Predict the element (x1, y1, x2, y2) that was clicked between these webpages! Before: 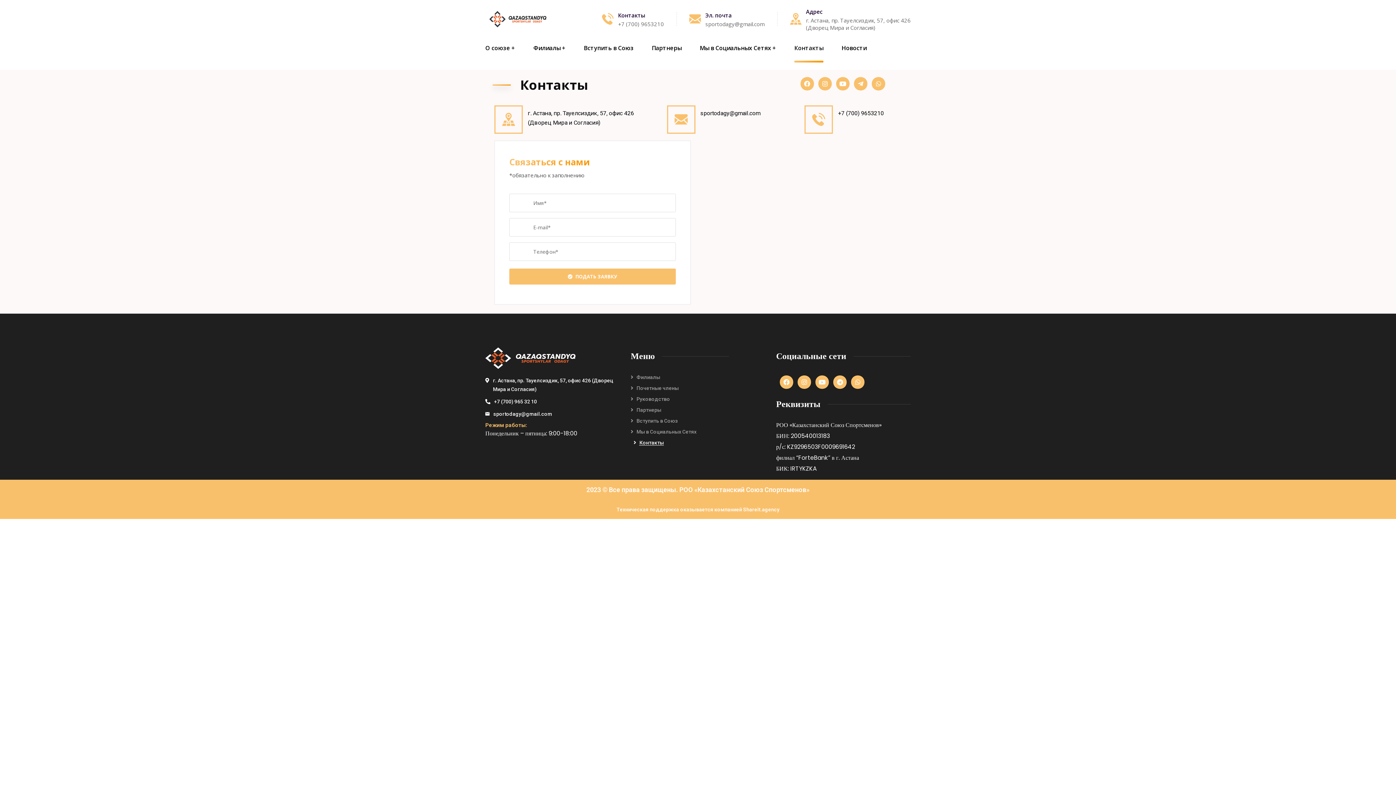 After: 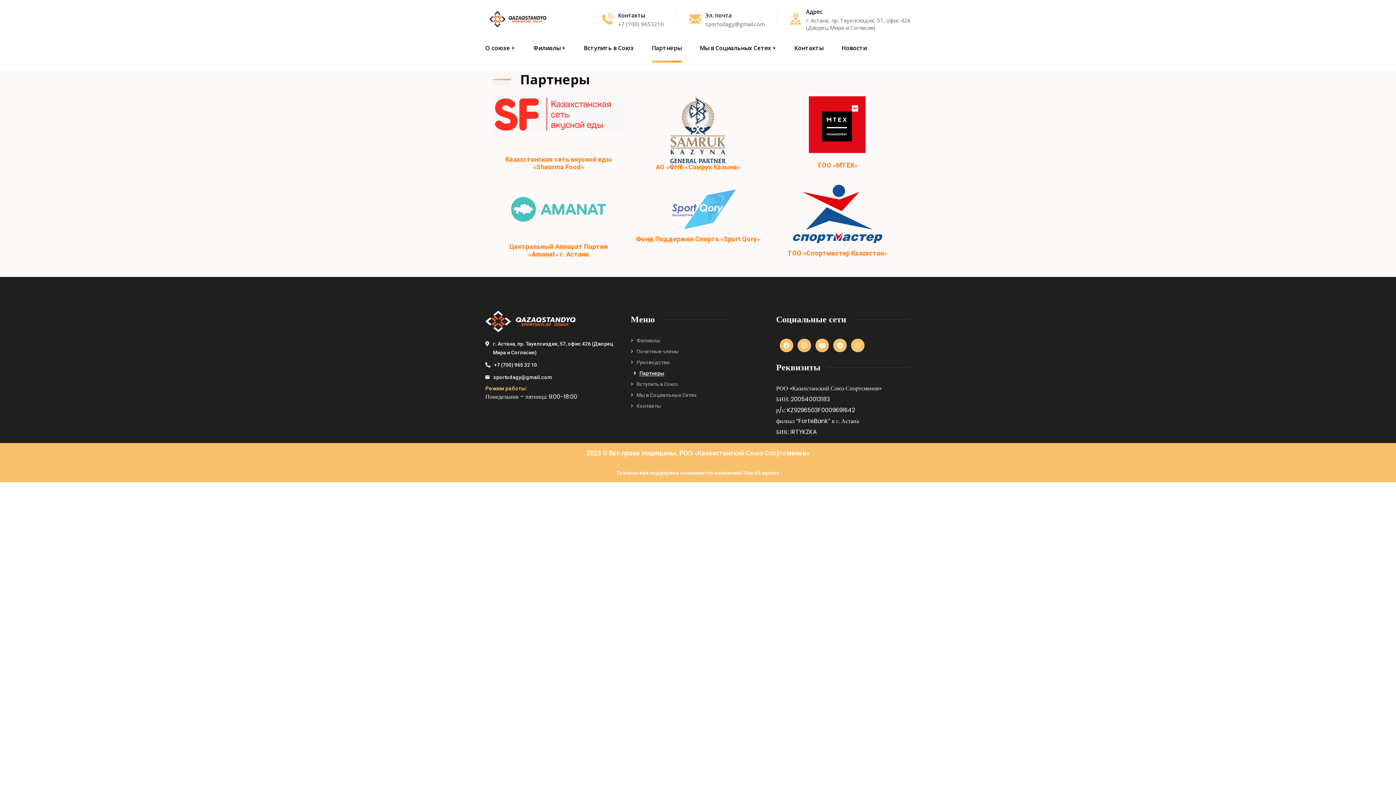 Action: label: Партнеры bbox: (630, 407, 661, 413)